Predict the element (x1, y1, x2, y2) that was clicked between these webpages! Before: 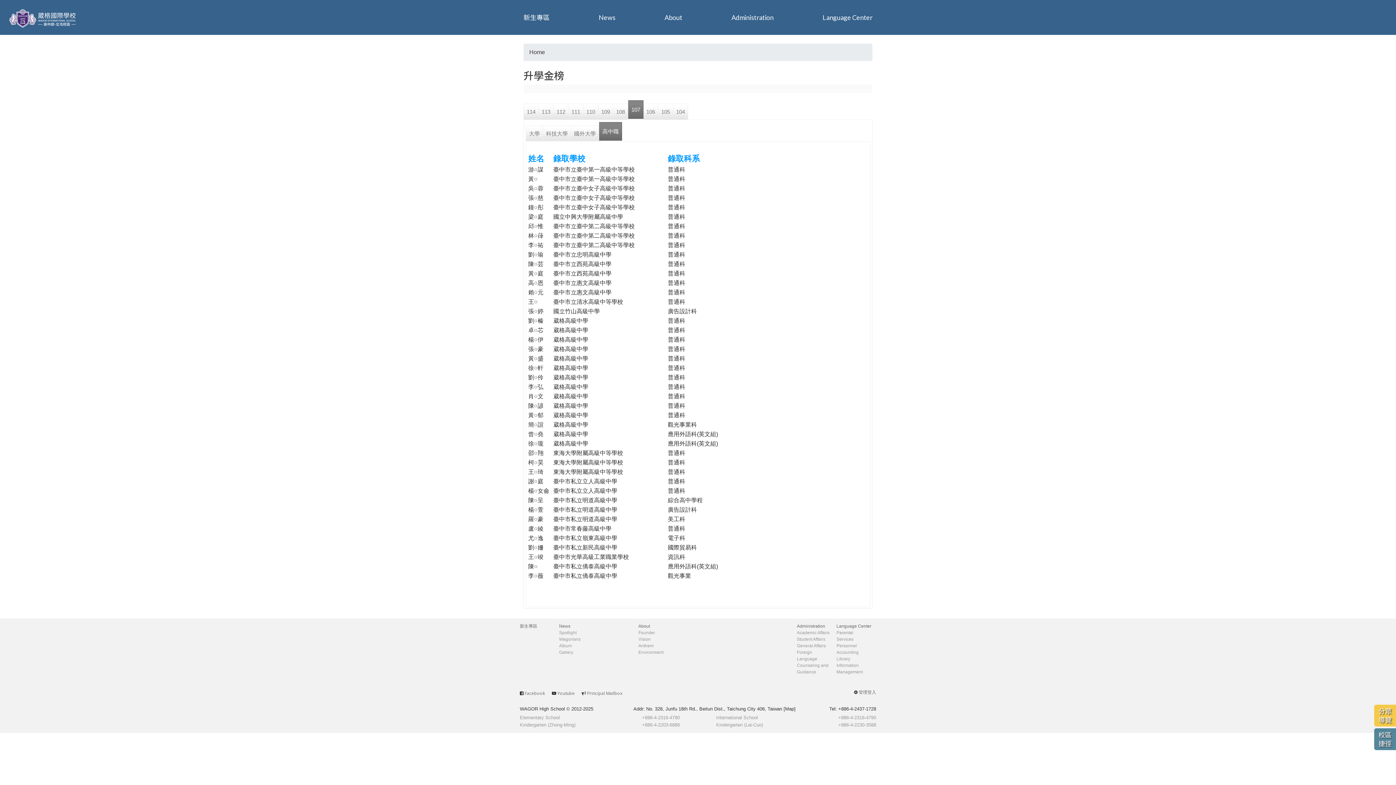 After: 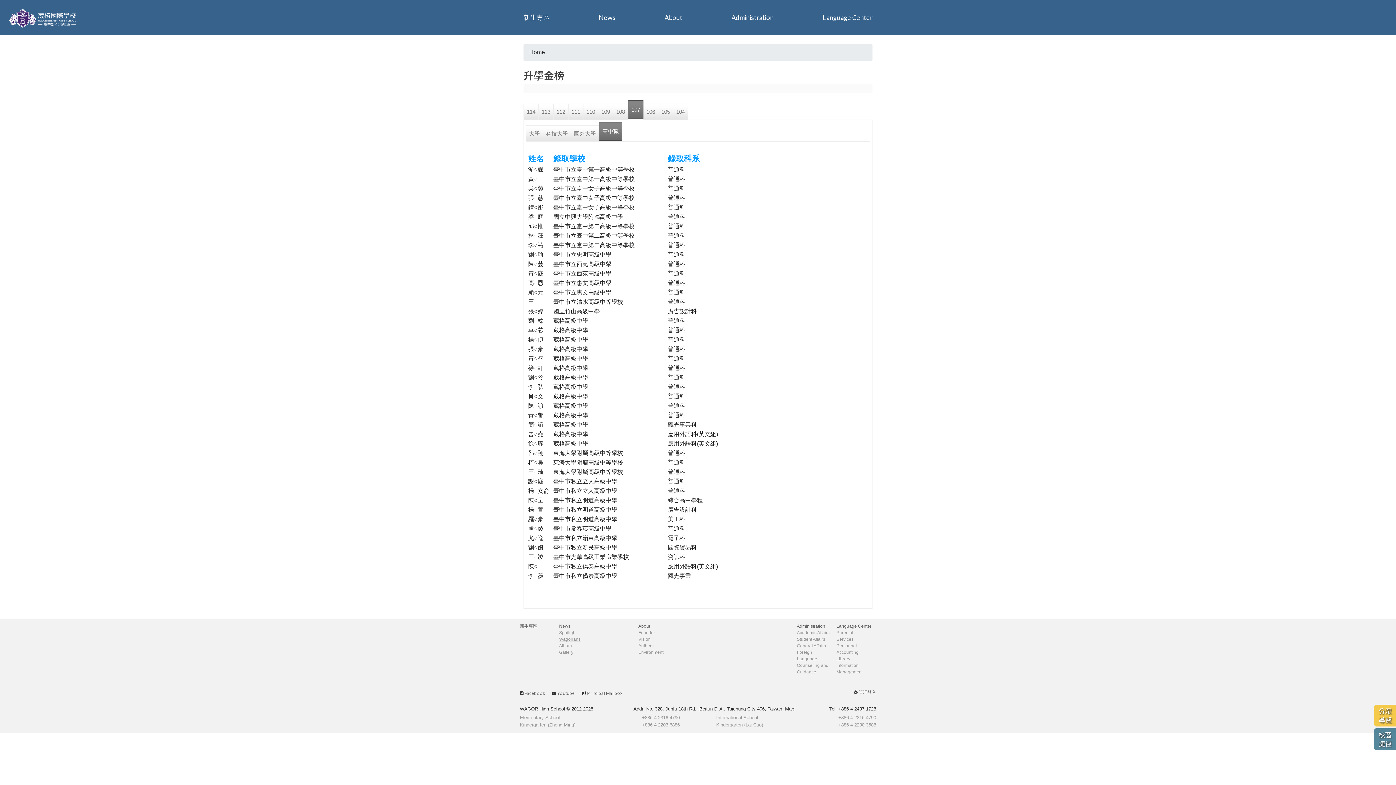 Action: label: Wagorians bbox: (559, 637, 586, 642)